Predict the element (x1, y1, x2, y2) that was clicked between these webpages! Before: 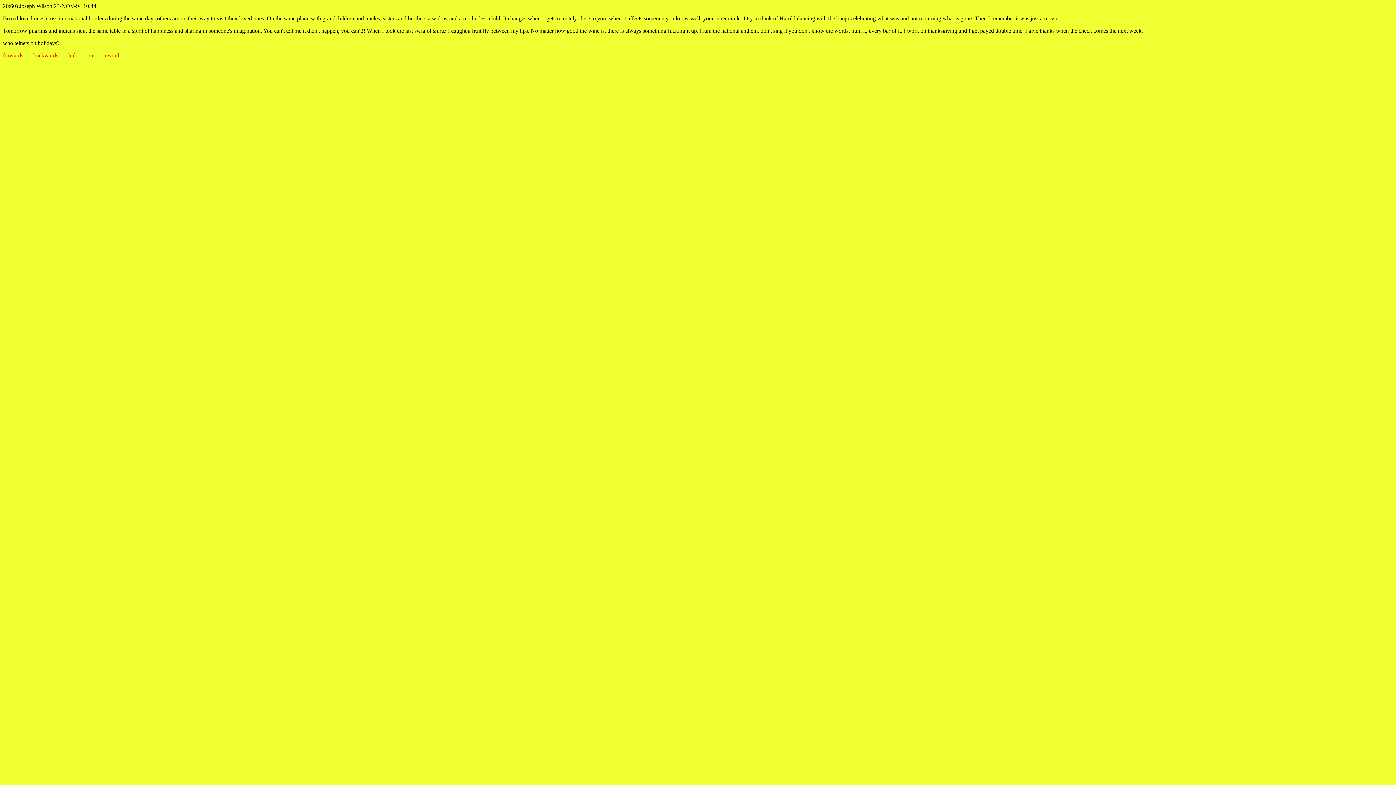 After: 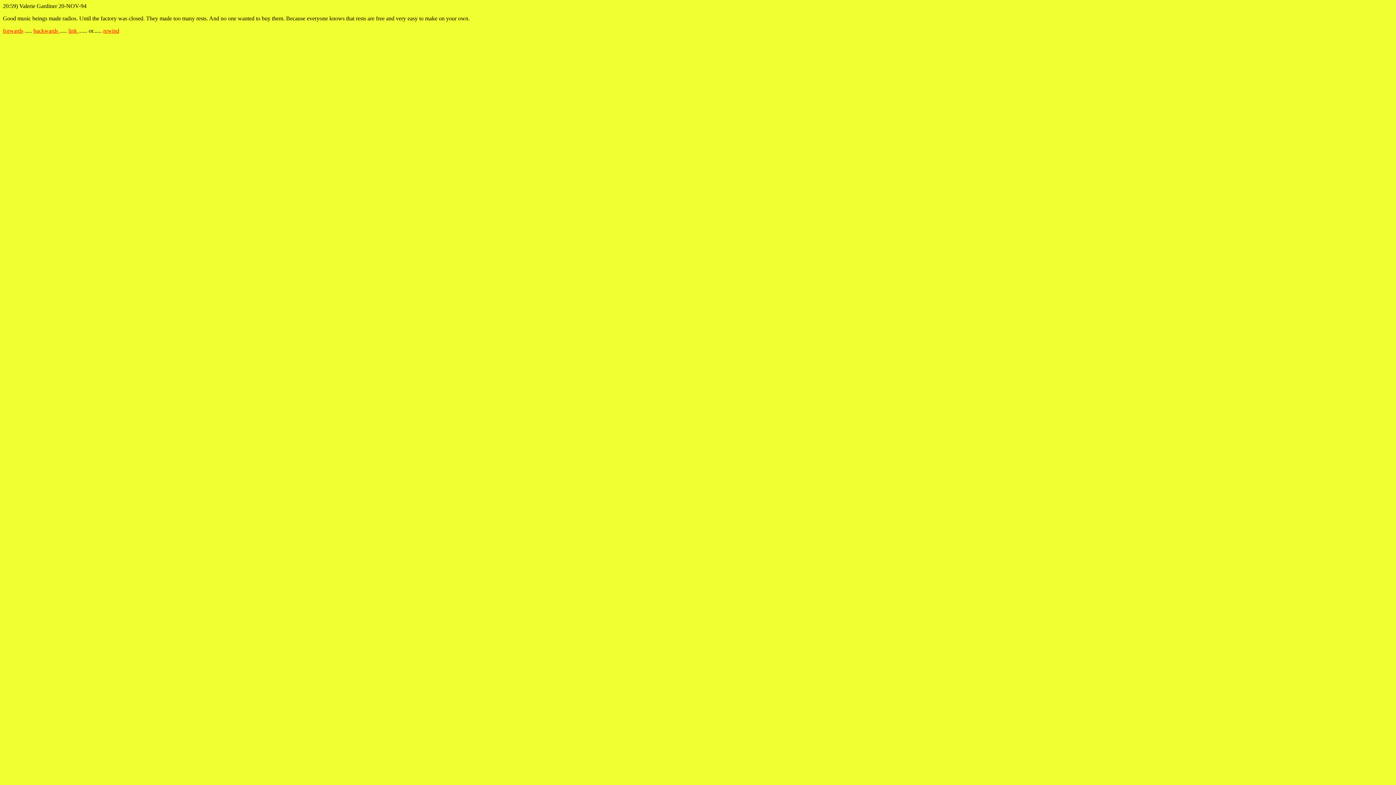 Action: bbox: (33, 52, 59, 58) label: backwards 